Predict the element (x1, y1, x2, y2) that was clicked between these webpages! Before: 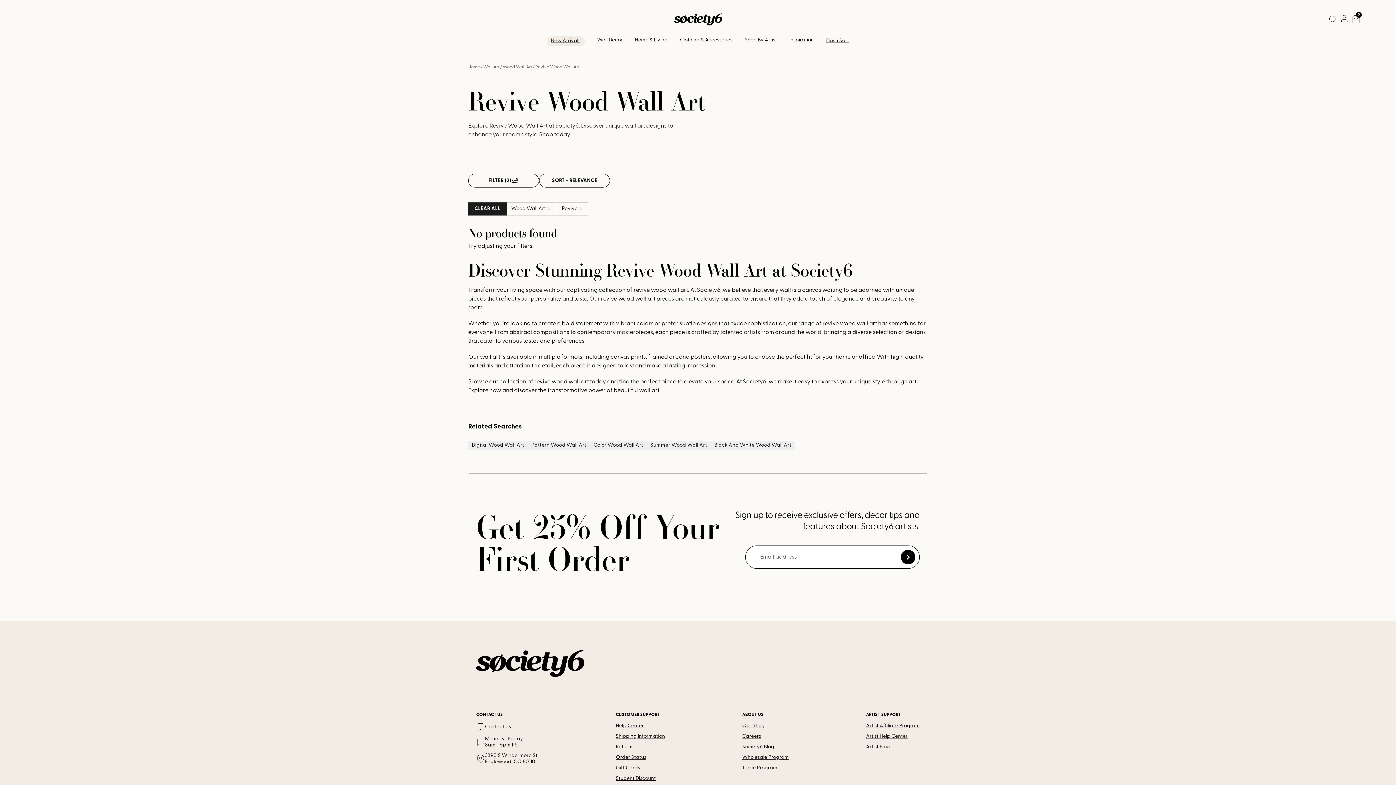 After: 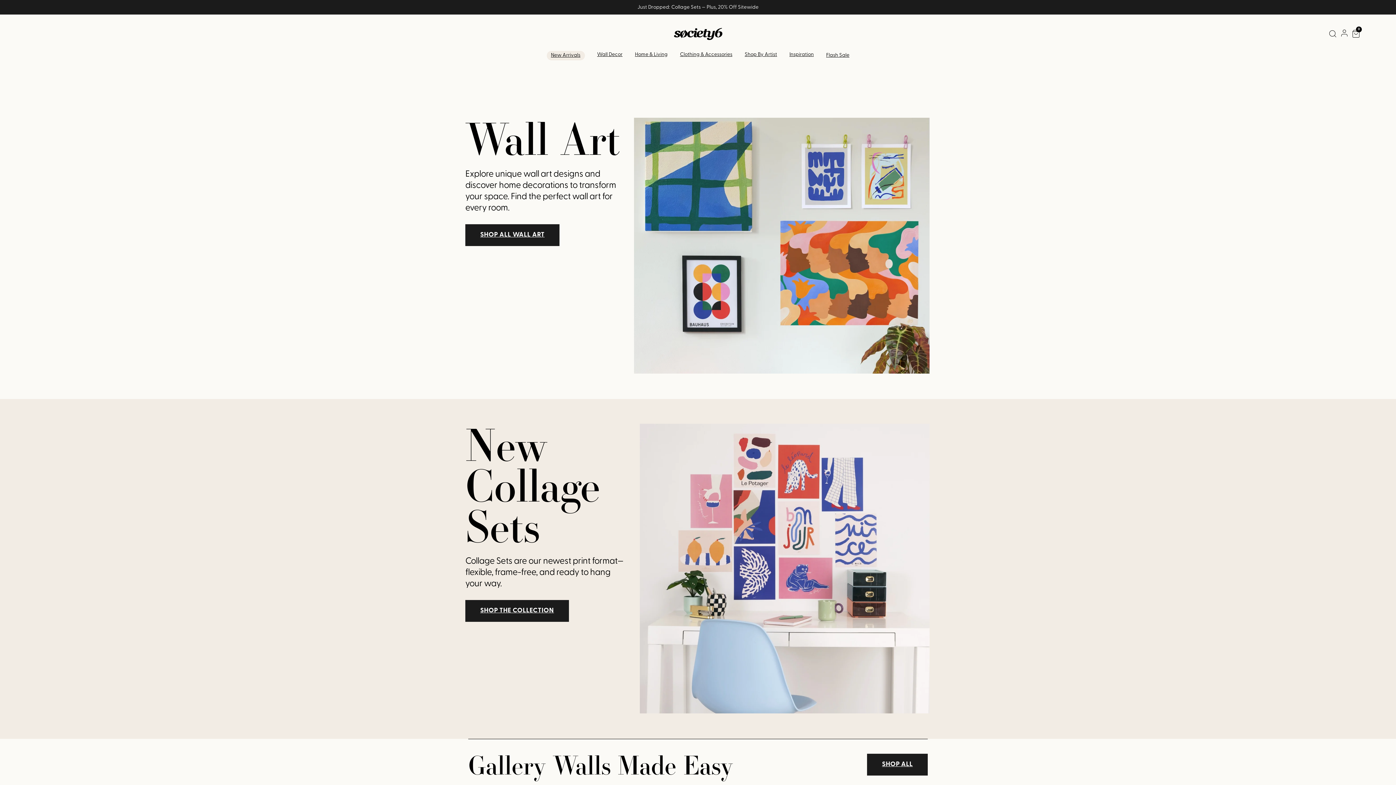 Action: label: Wall Art bbox: (483, 64, 499, 70)